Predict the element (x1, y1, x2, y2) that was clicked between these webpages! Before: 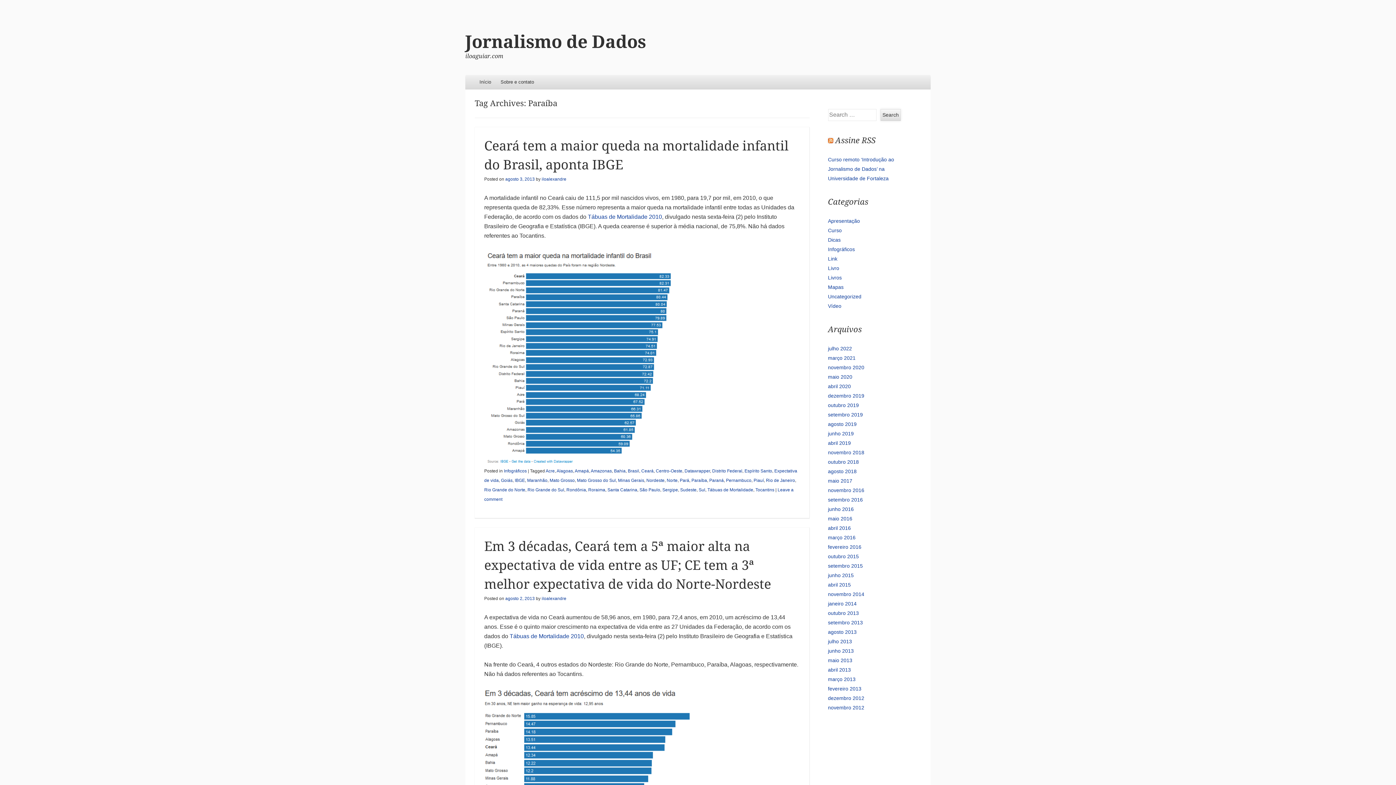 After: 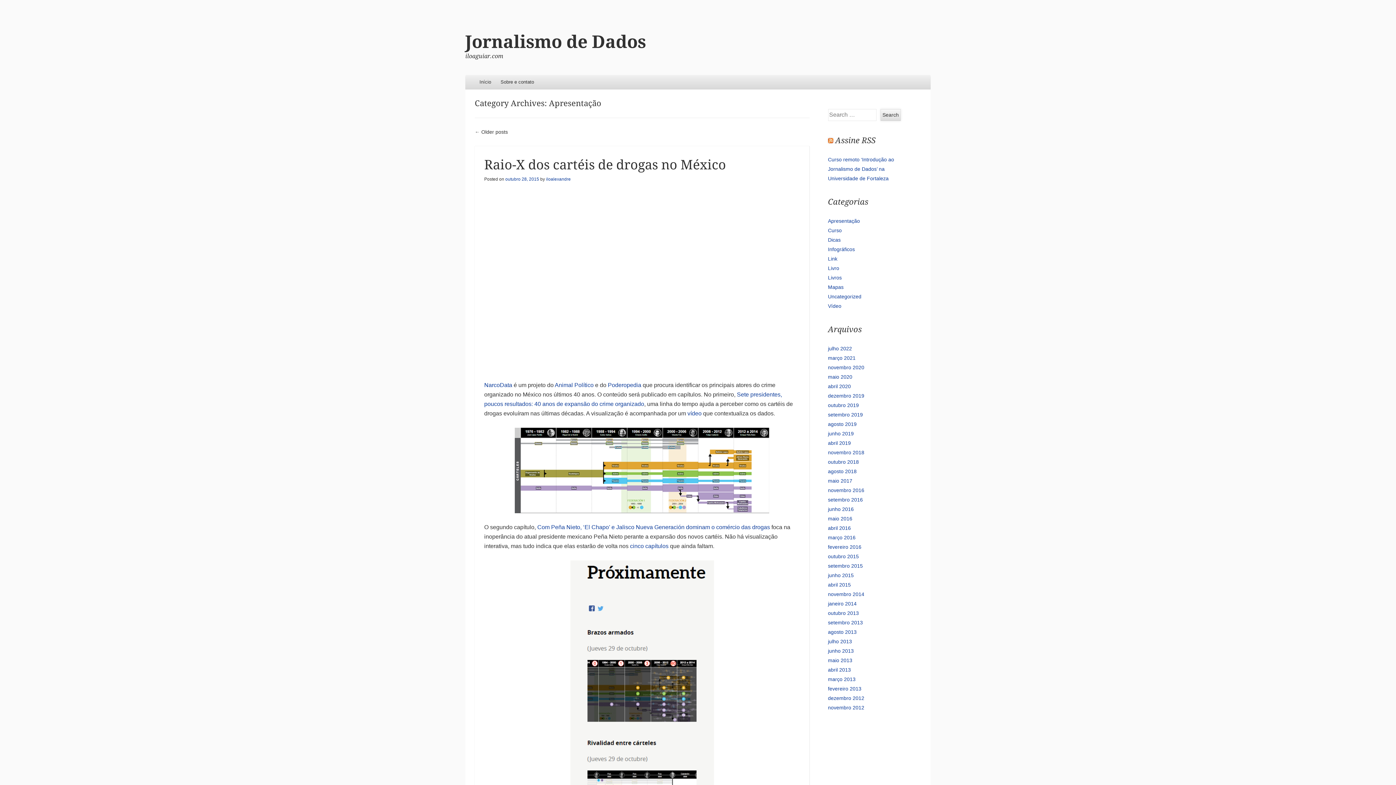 Action: label: Apresentação bbox: (828, 218, 860, 223)